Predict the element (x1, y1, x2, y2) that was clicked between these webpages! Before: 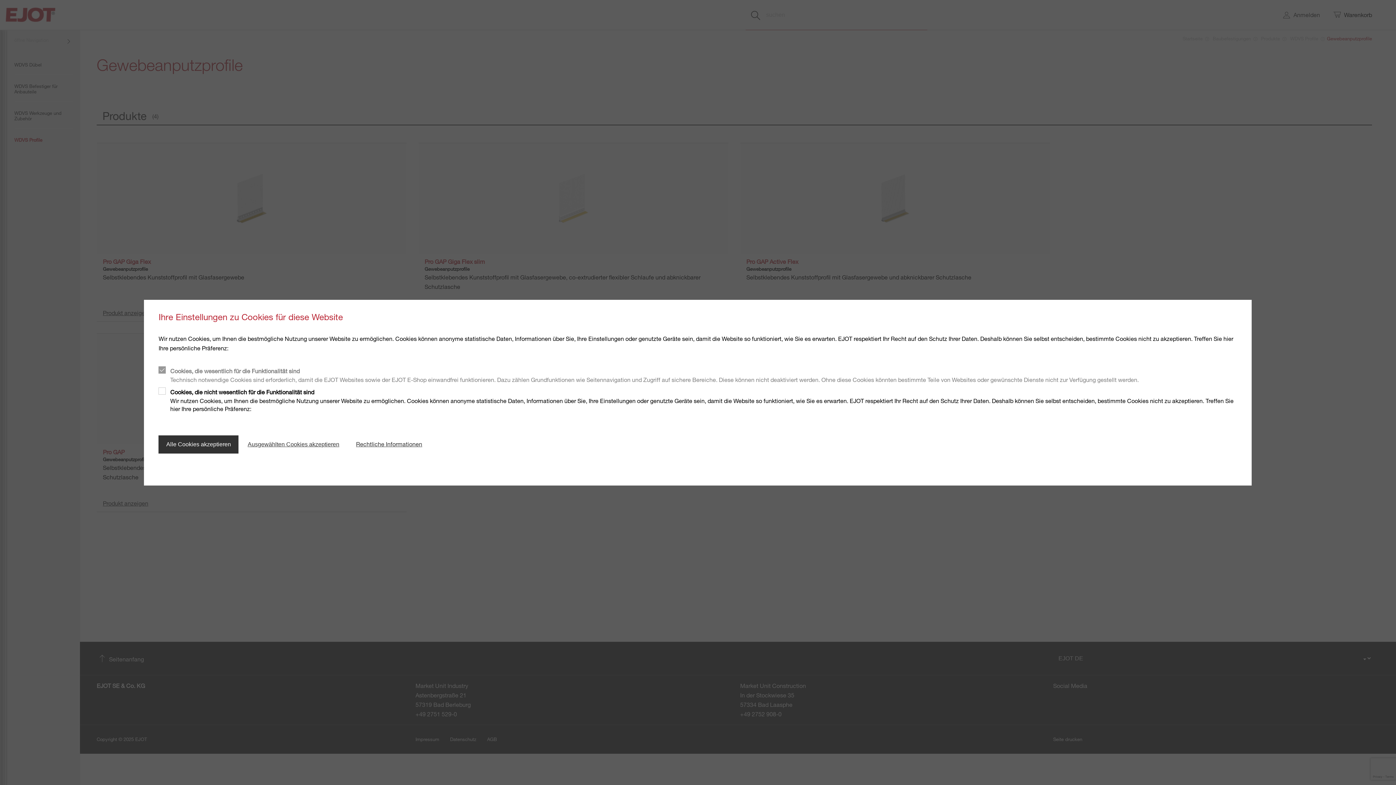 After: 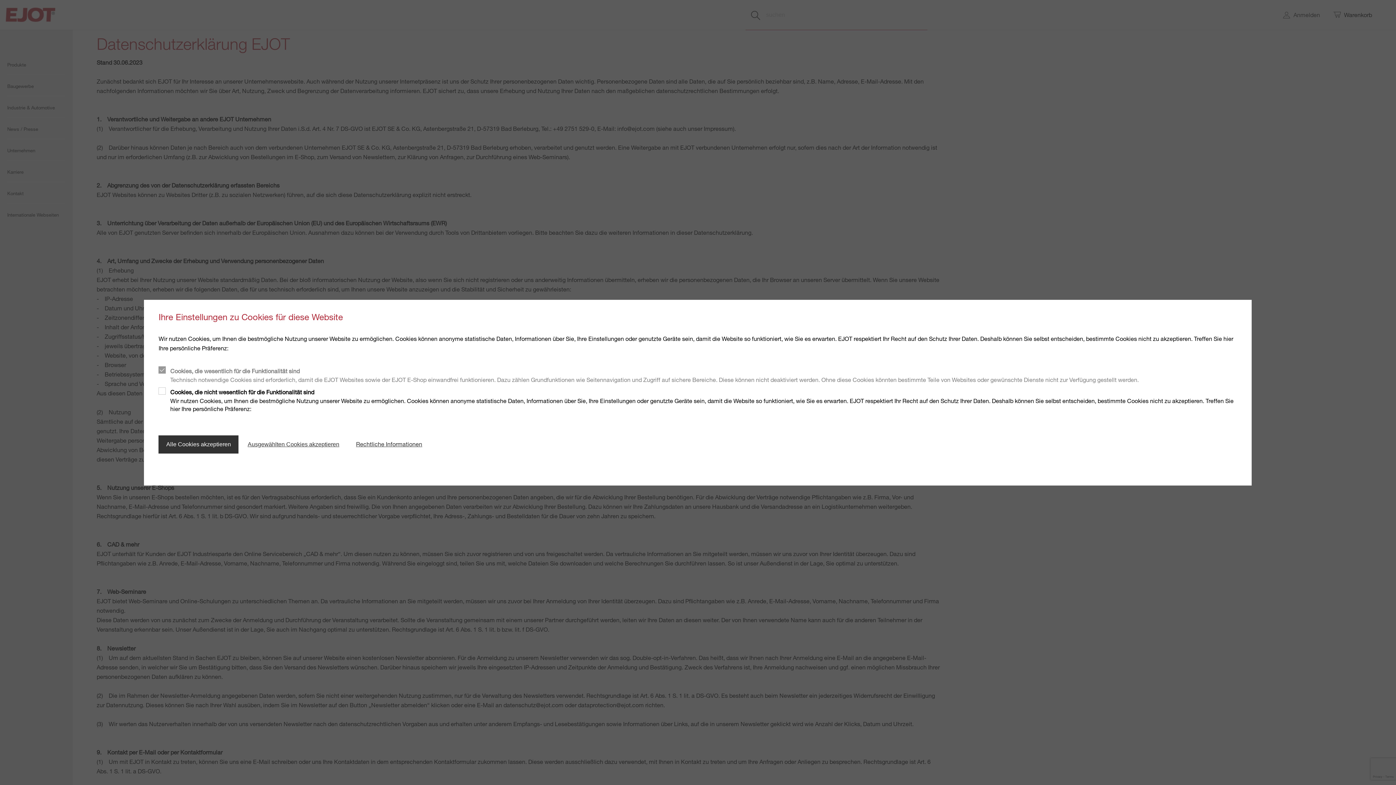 Action: bbox: (348, 435, 429, 453) label: Rechtliche Informationen